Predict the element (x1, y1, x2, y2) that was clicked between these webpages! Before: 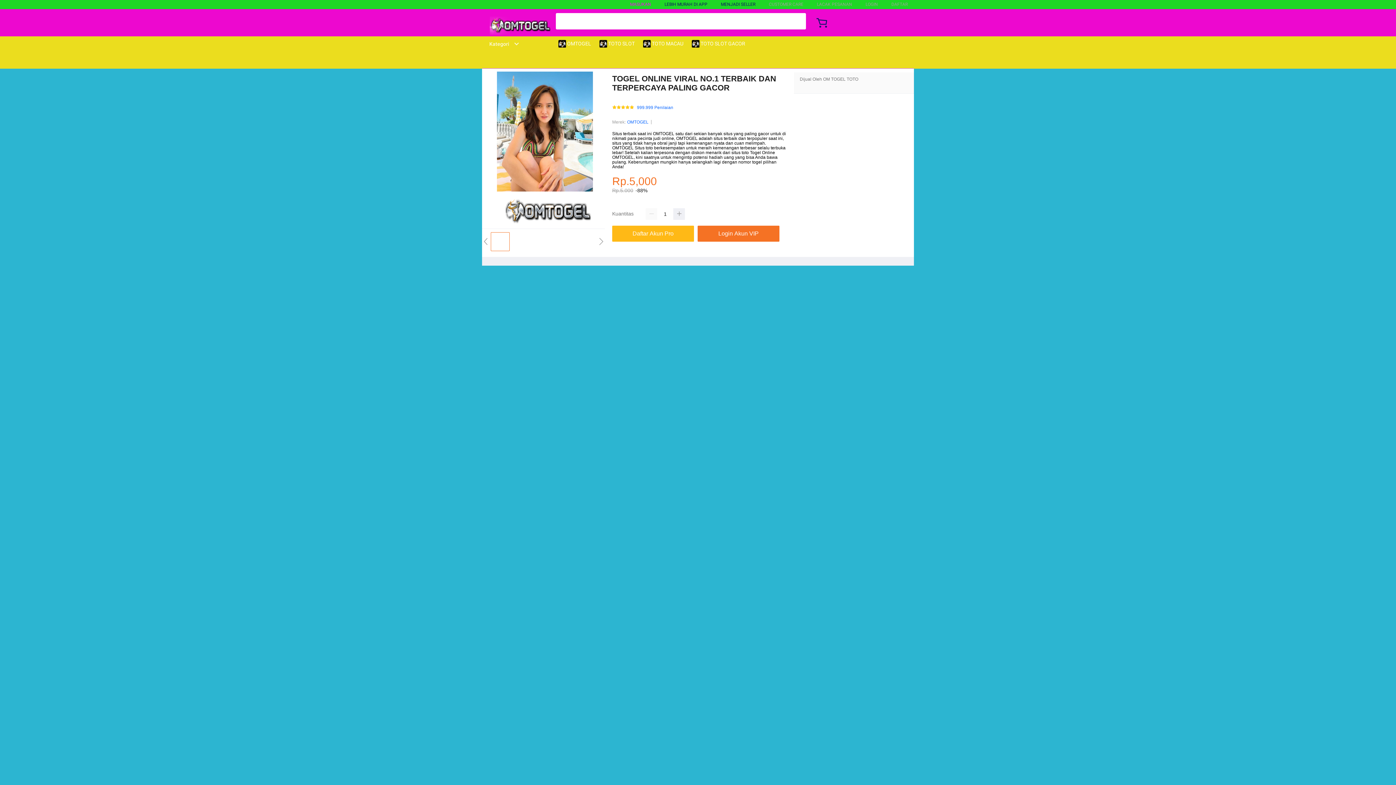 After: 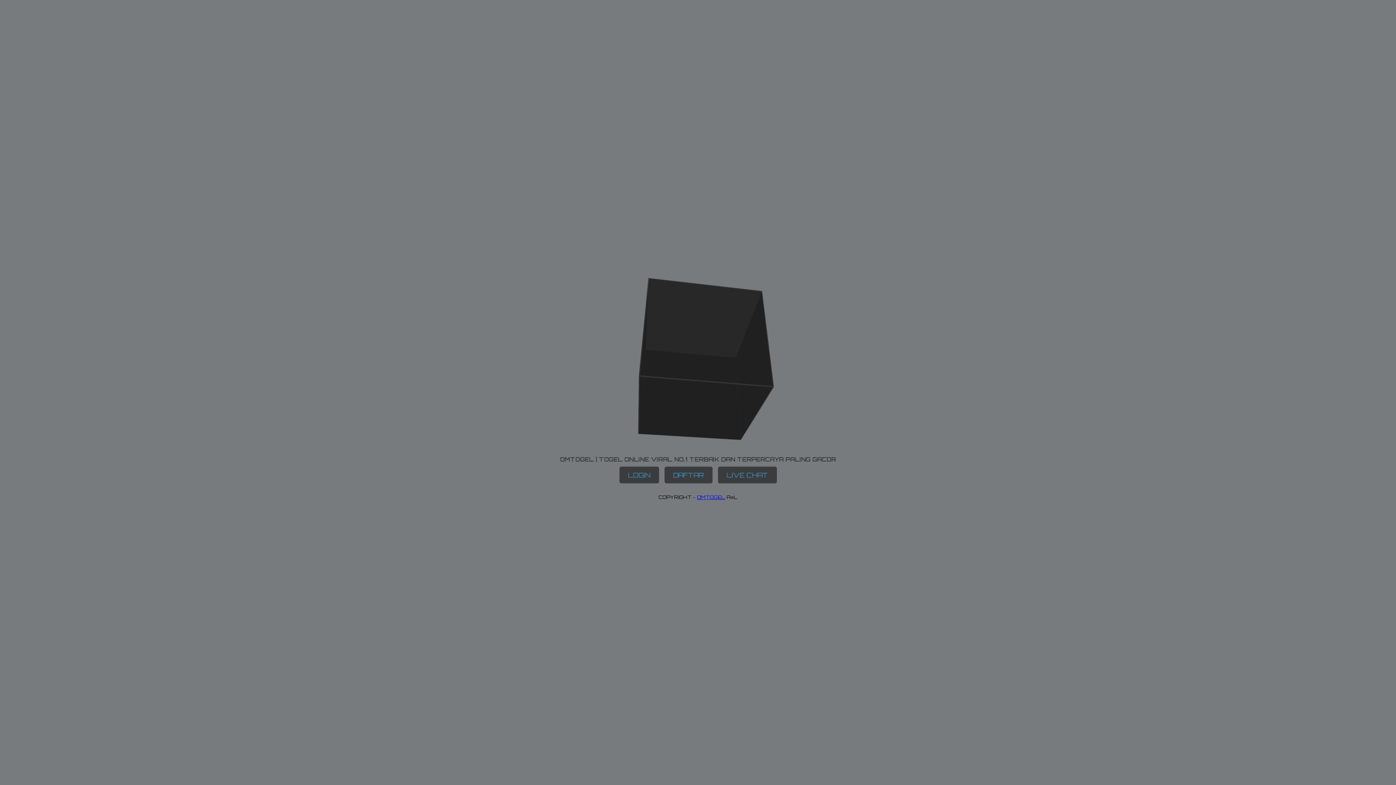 Action: label: Daftar Akun Pro bbox: (612, 225, 694, 241)